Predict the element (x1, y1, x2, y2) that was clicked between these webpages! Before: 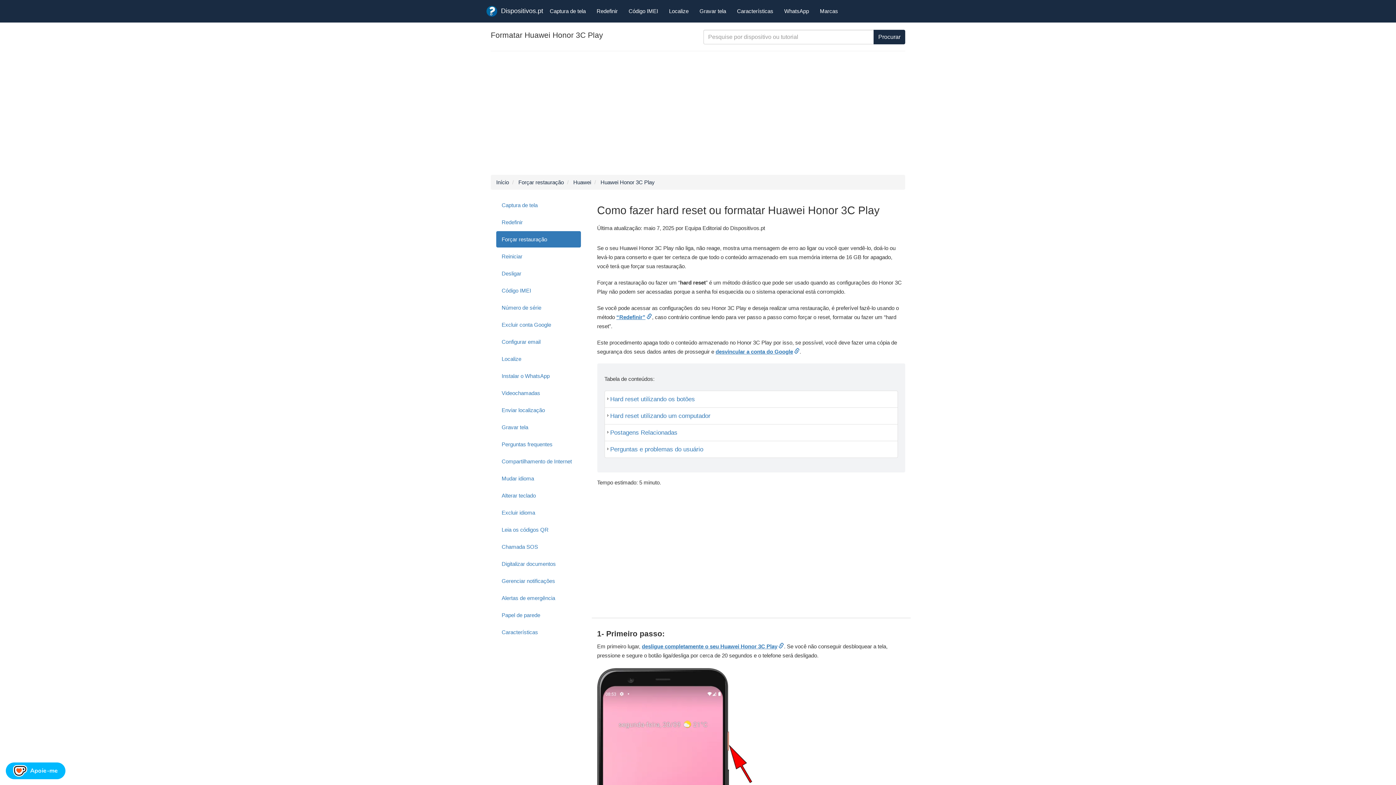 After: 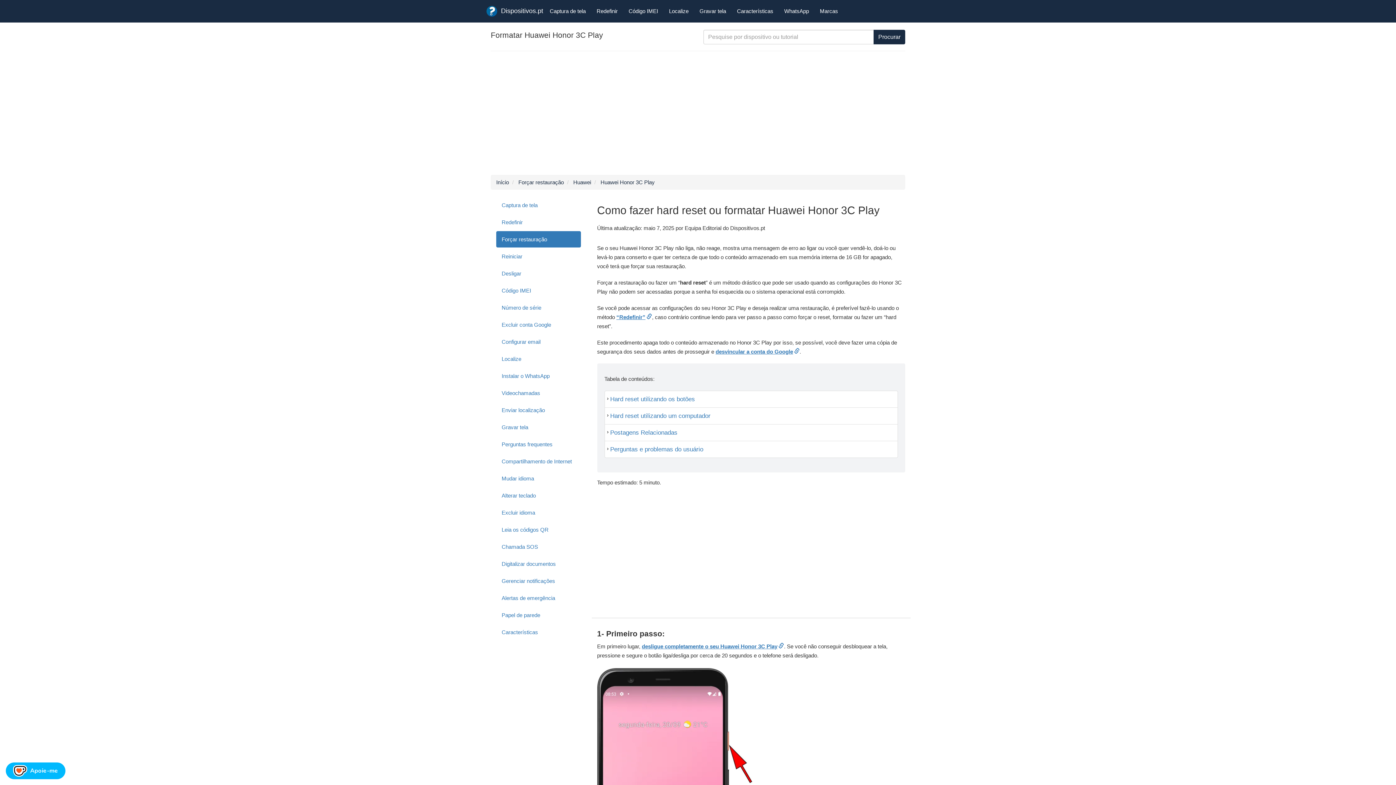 Action: bbox: (600, 179, 654, 185) label: Huawei Honor 3C Play